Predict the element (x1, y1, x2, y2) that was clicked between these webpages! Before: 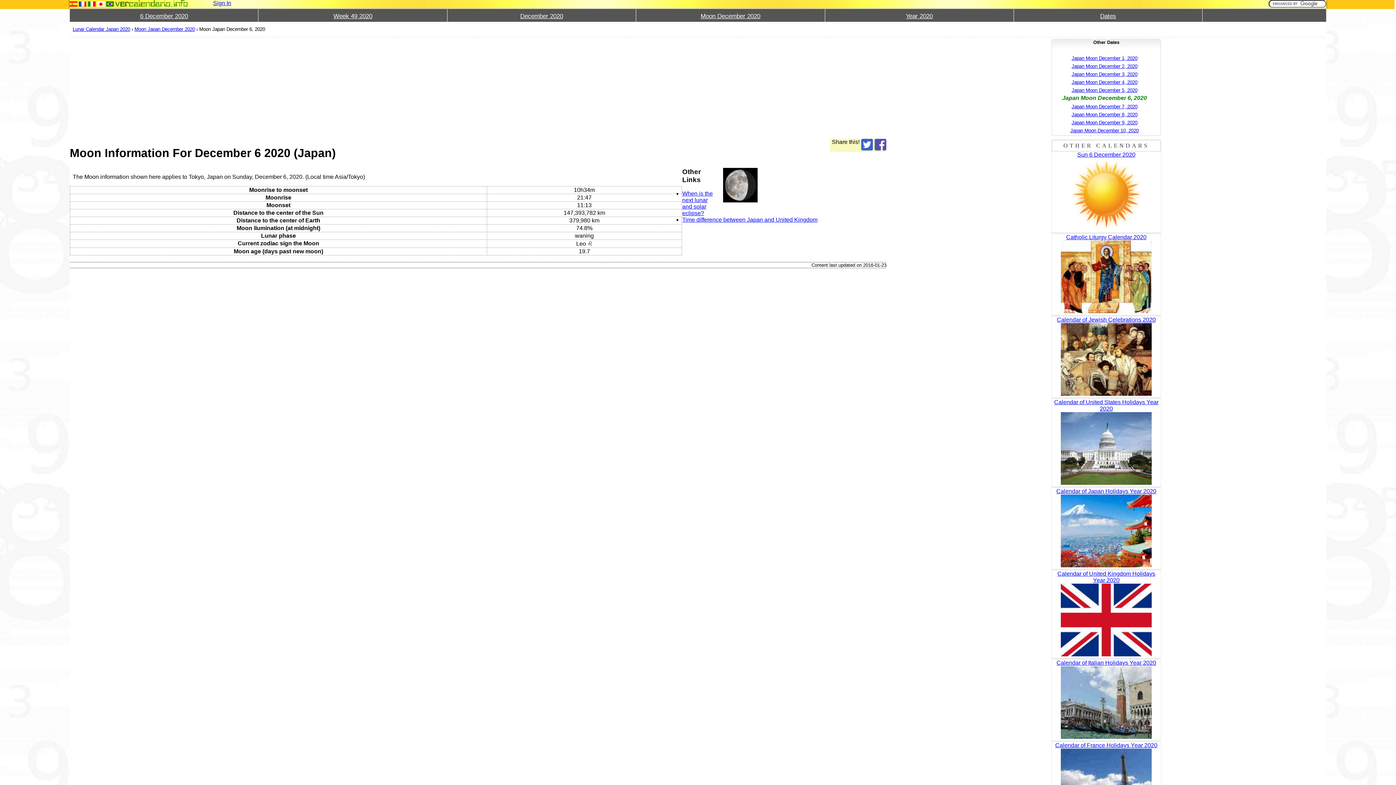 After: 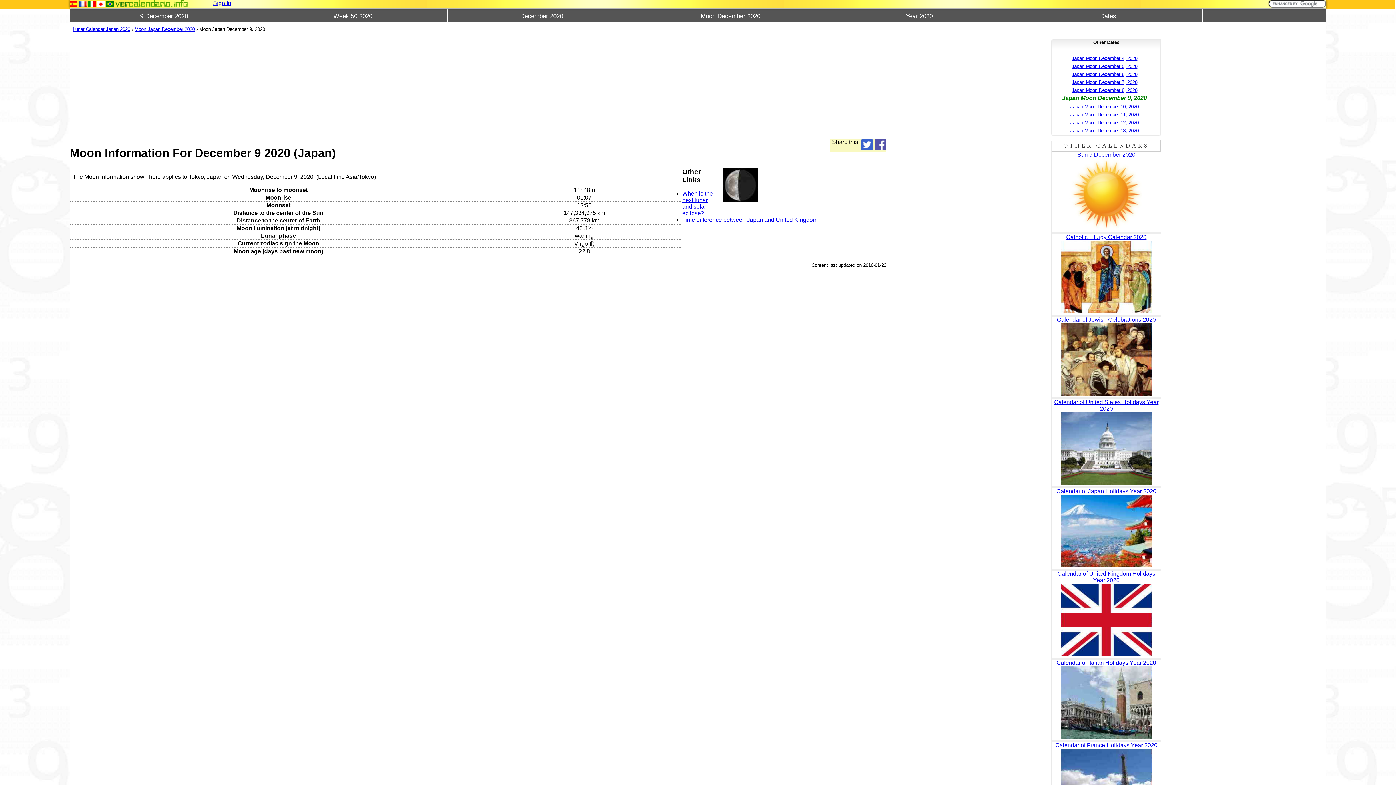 Action: bbox: (1071, 119, 1137, 125) label: Japan Moon December 9, 2020